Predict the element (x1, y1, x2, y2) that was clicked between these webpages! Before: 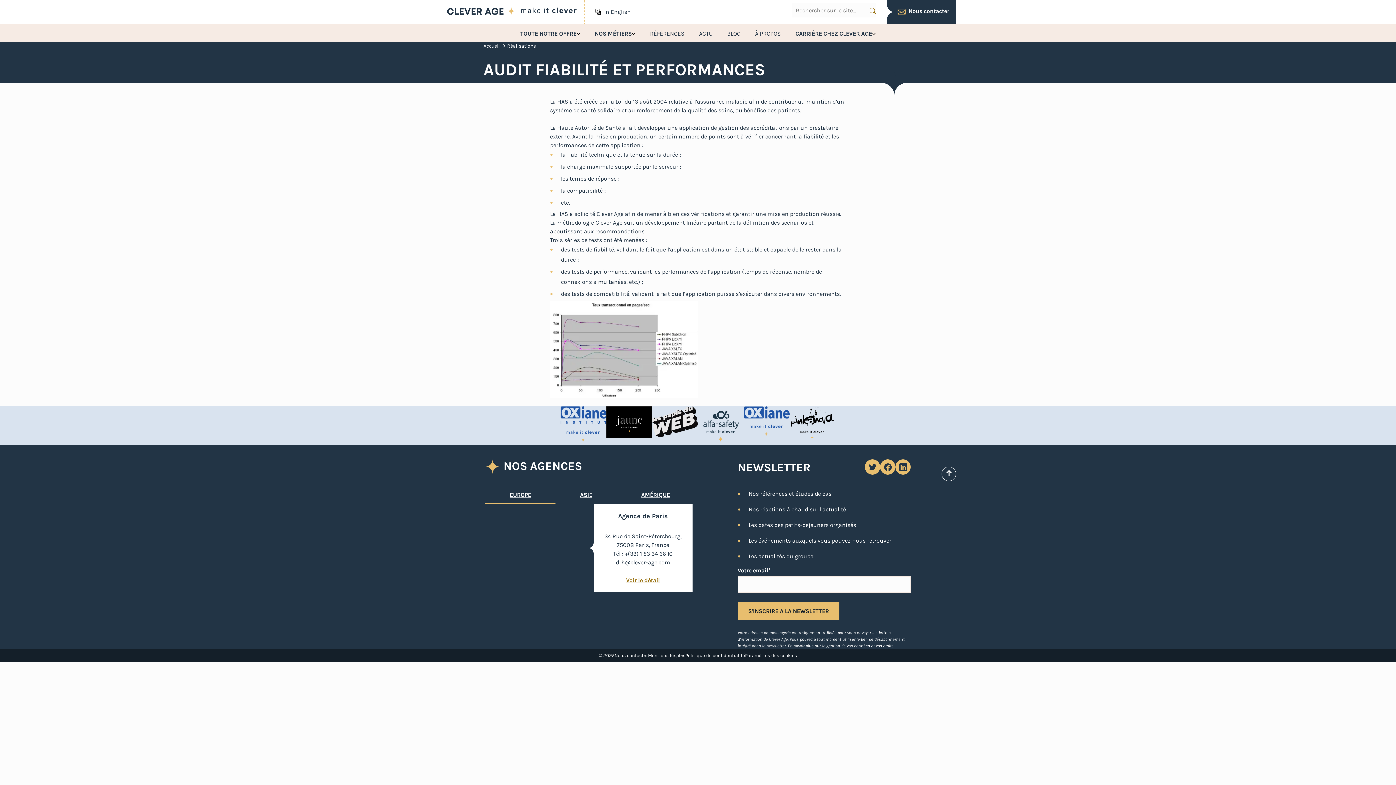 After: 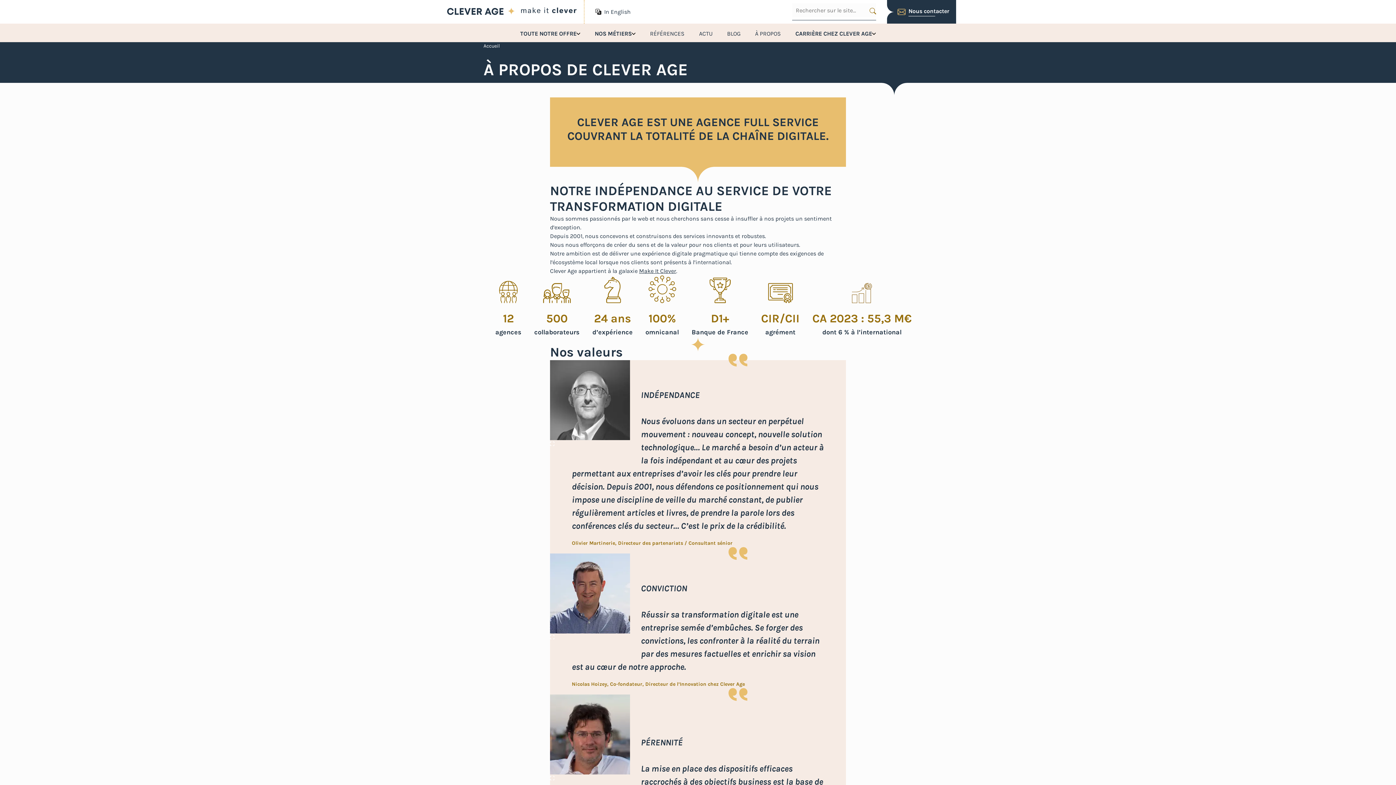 Action: bbox: (755, 23, 781, 42) label: À PROPOS